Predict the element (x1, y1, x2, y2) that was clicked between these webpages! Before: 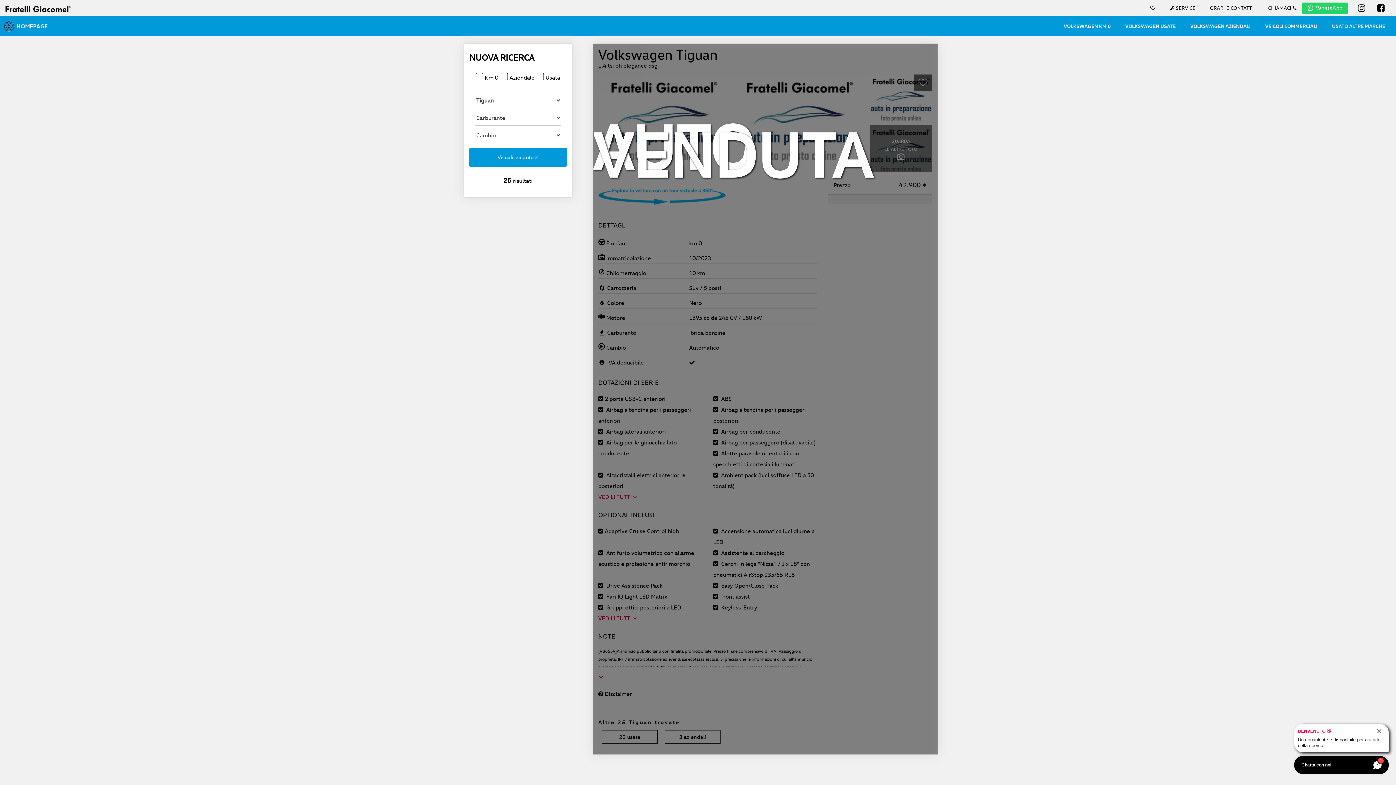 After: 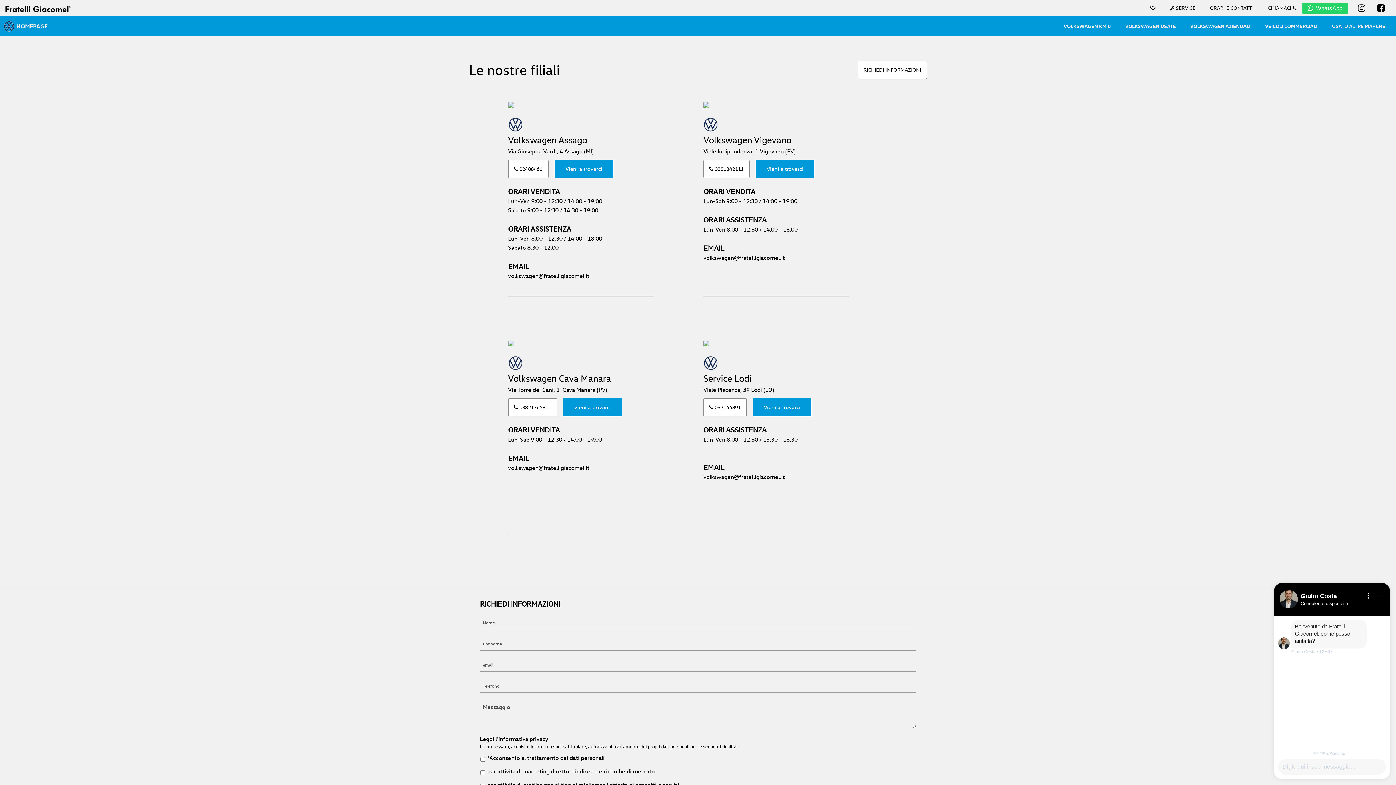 Action: bbox: (1204, 0, 1259, 15) label: ORARI E CONTATTI